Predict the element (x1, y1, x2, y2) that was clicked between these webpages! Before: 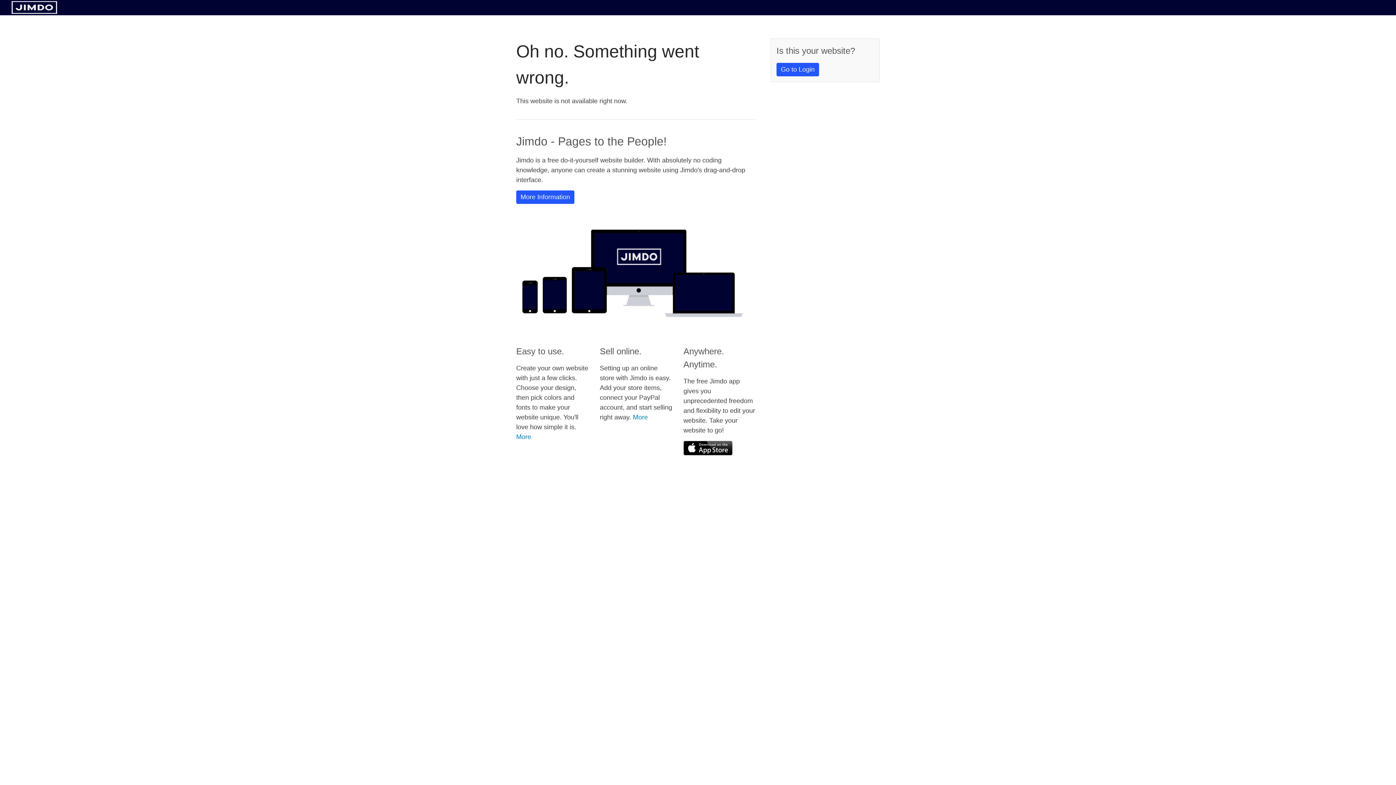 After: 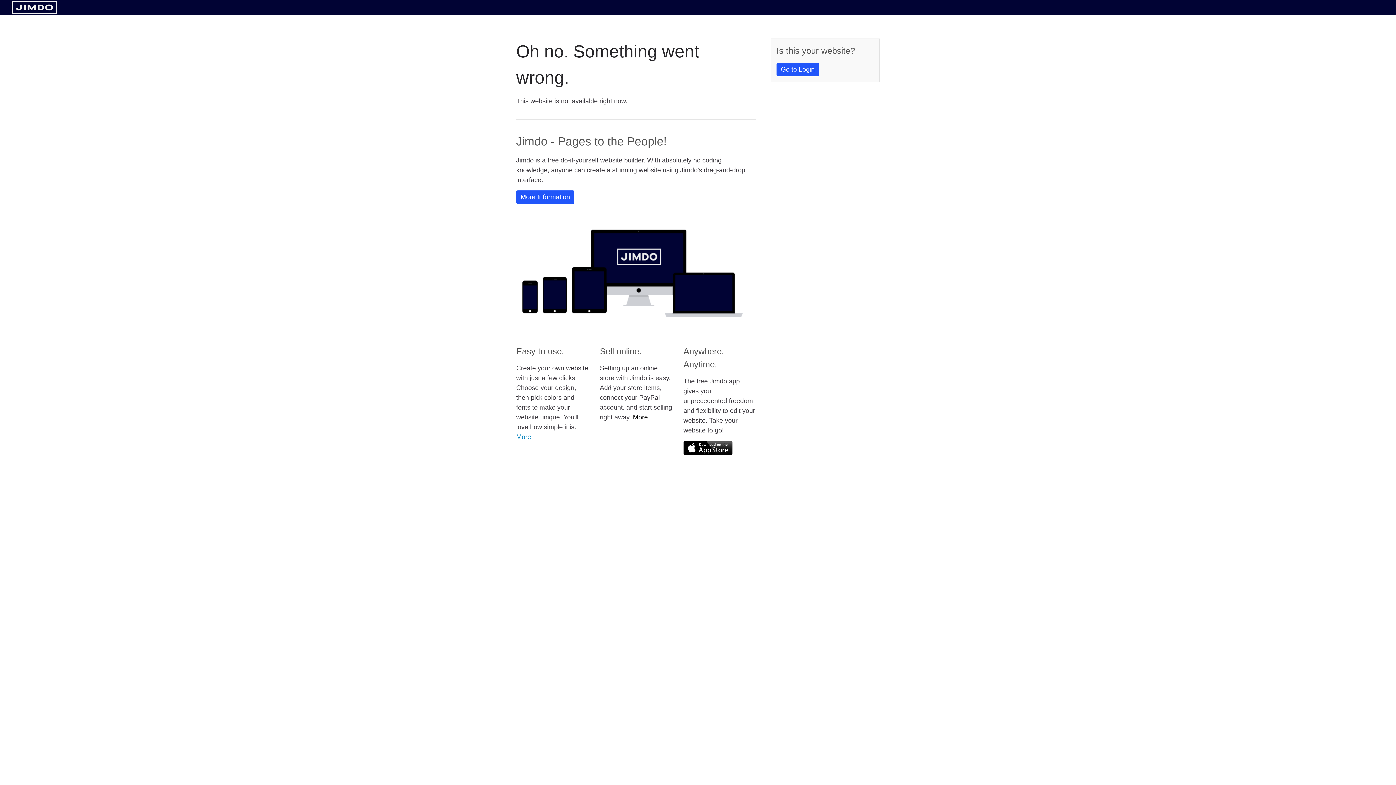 Action: bbox: (633, 413, 648, 421) label: More